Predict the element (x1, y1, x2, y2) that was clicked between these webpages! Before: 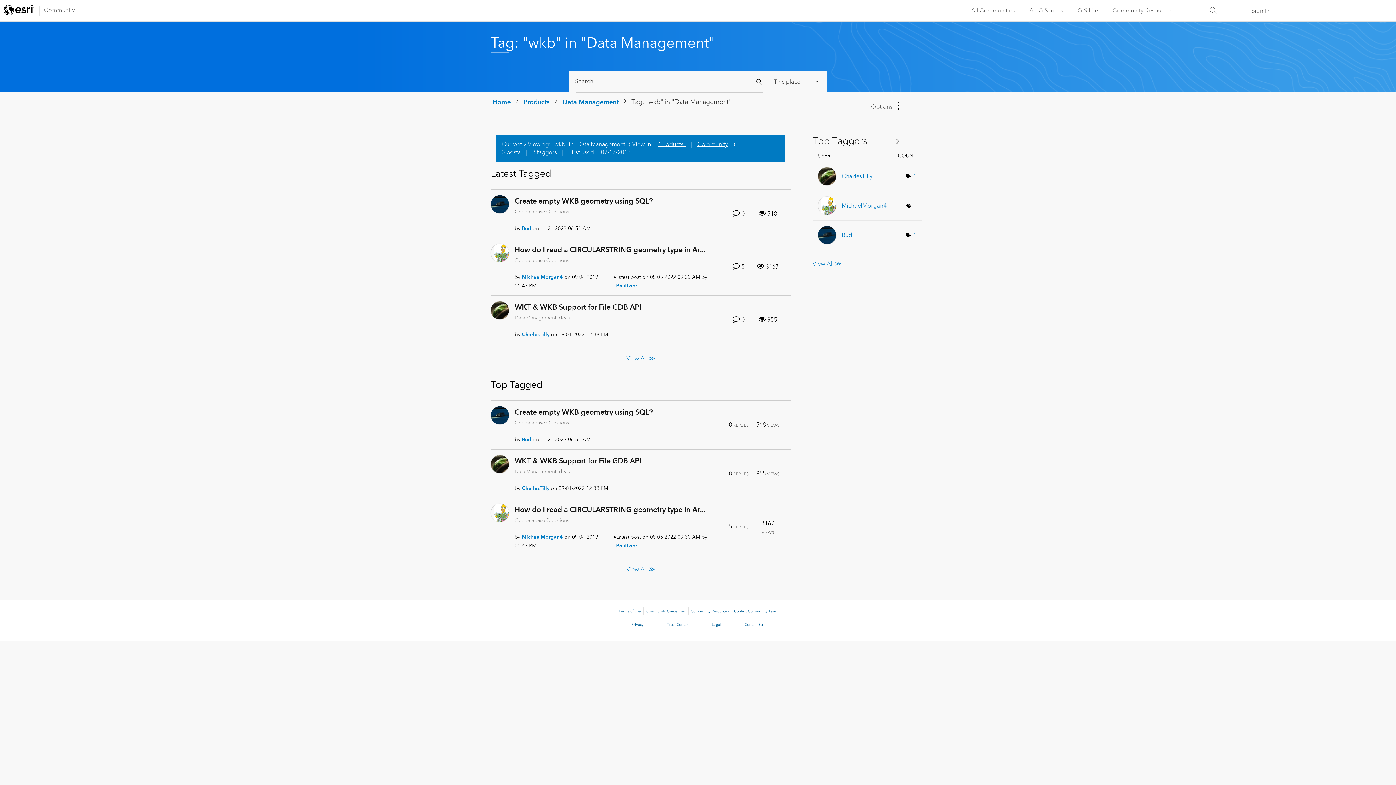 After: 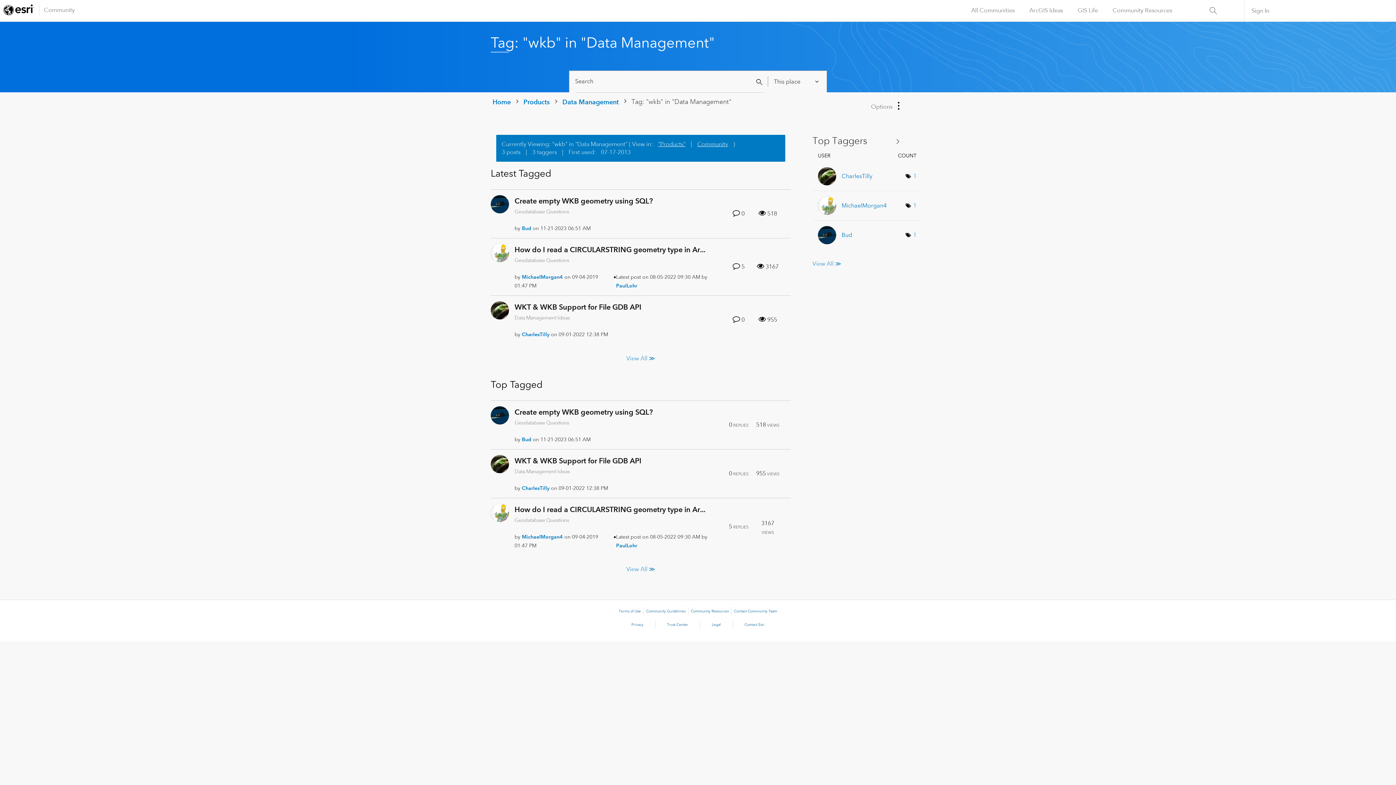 Action: bbox: (631, 622, 643, 627) label: Privacy